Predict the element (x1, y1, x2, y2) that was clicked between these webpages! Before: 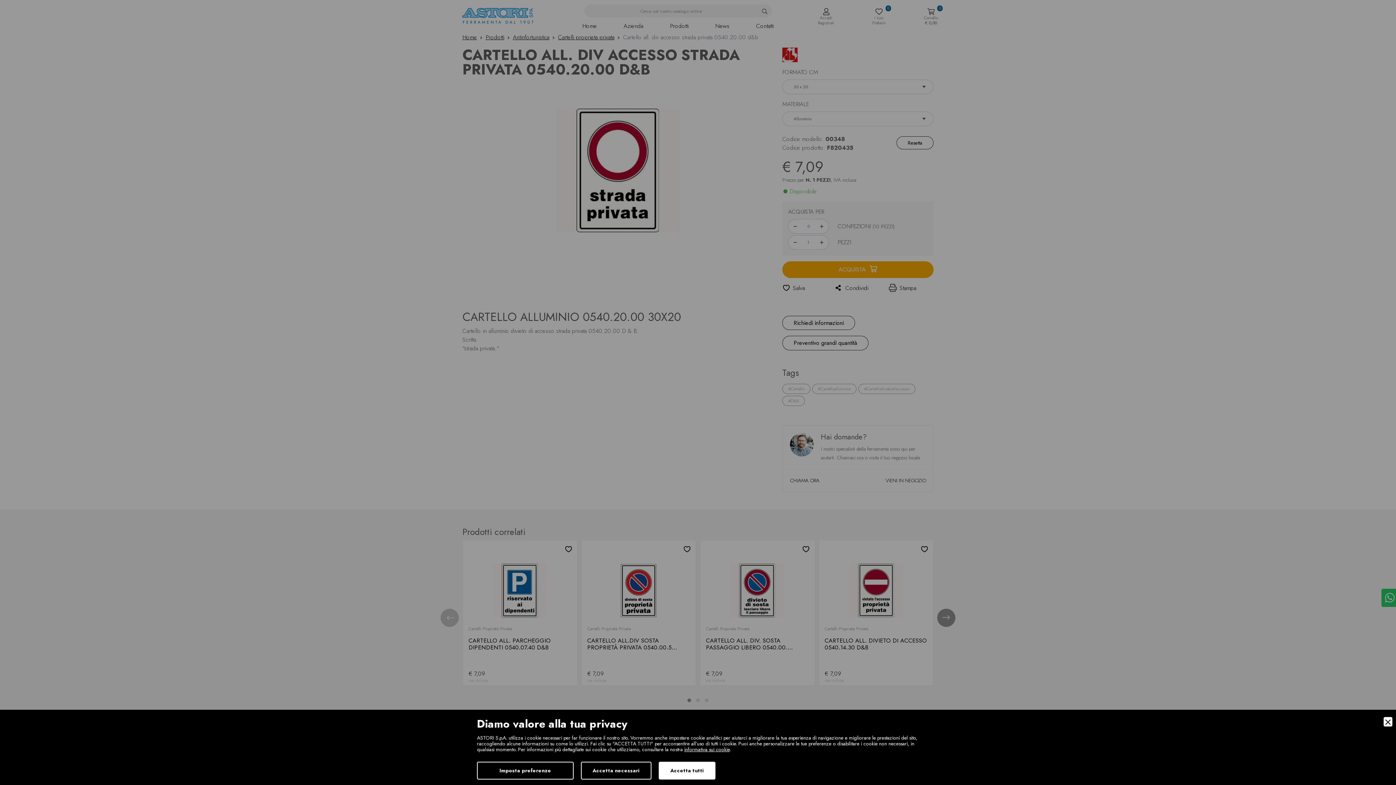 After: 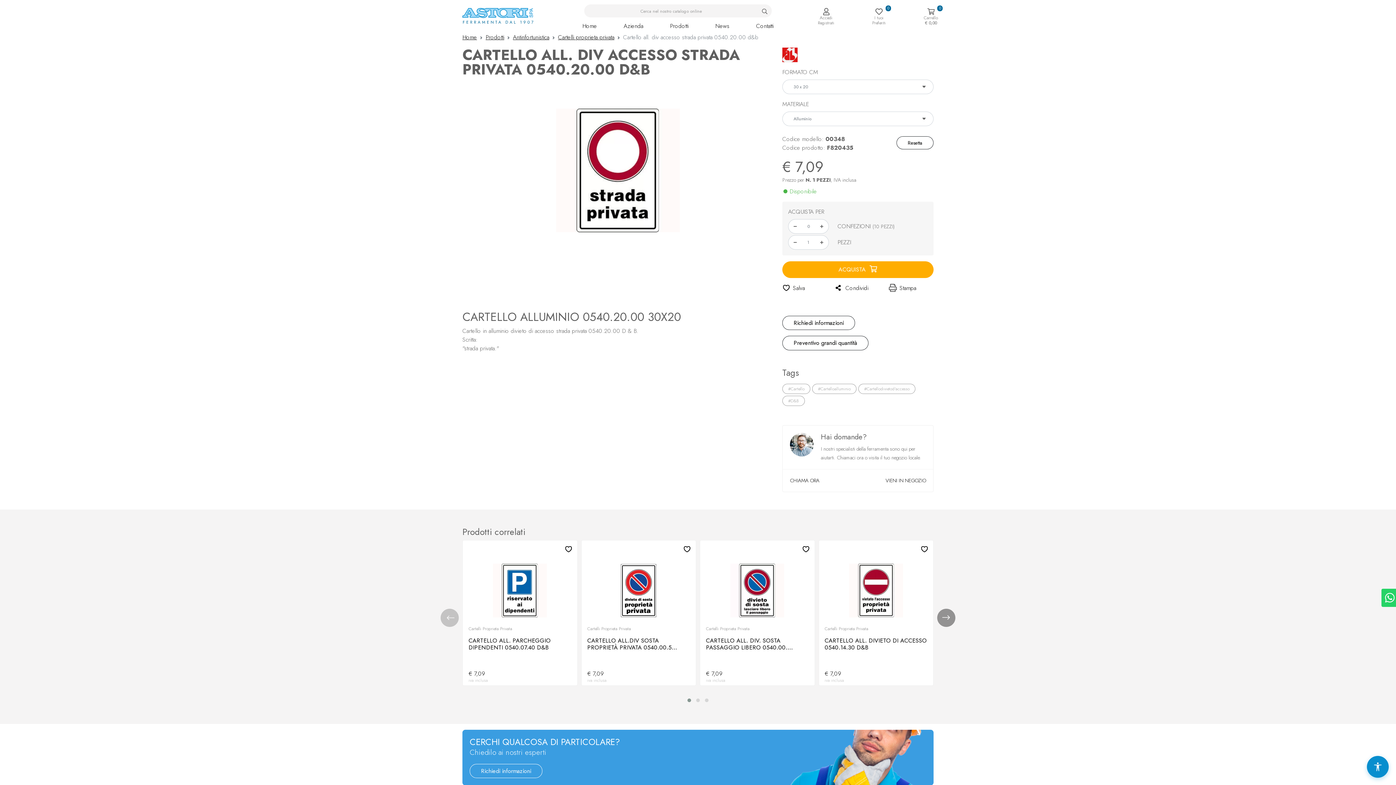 Action: bbox: (581, 762, 651, 780) label: Accept Necessary